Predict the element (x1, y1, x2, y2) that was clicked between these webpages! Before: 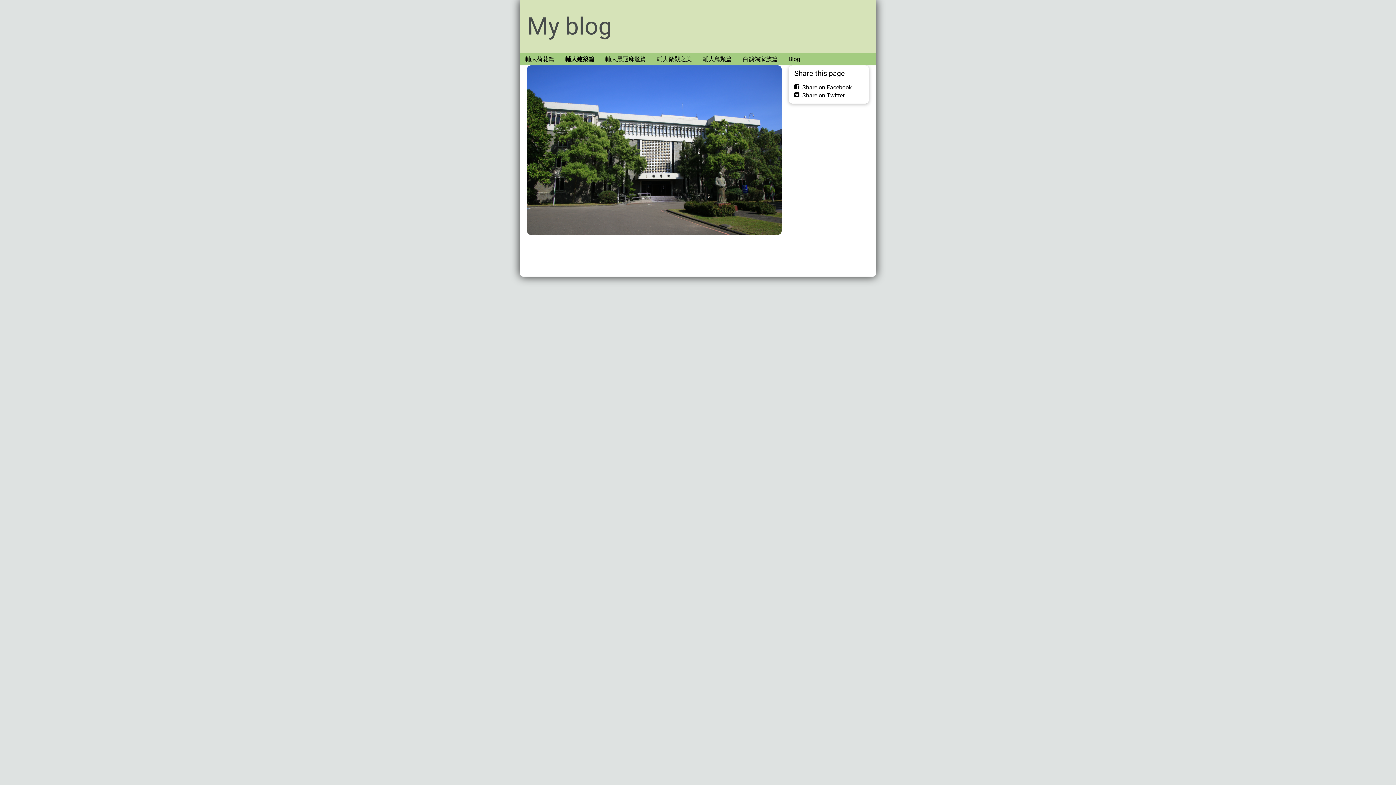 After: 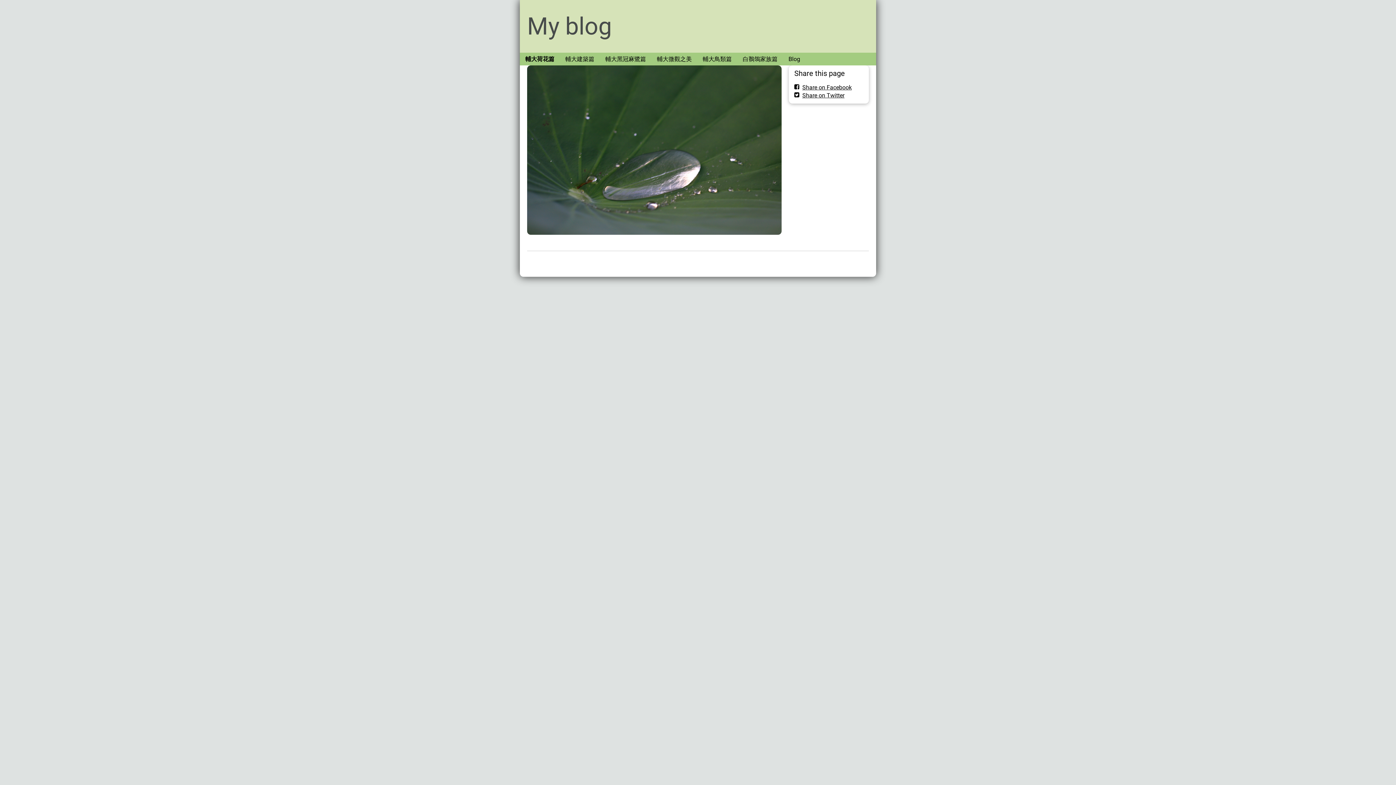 Action: label: My blog bbox: (527, 10, 612, 42)